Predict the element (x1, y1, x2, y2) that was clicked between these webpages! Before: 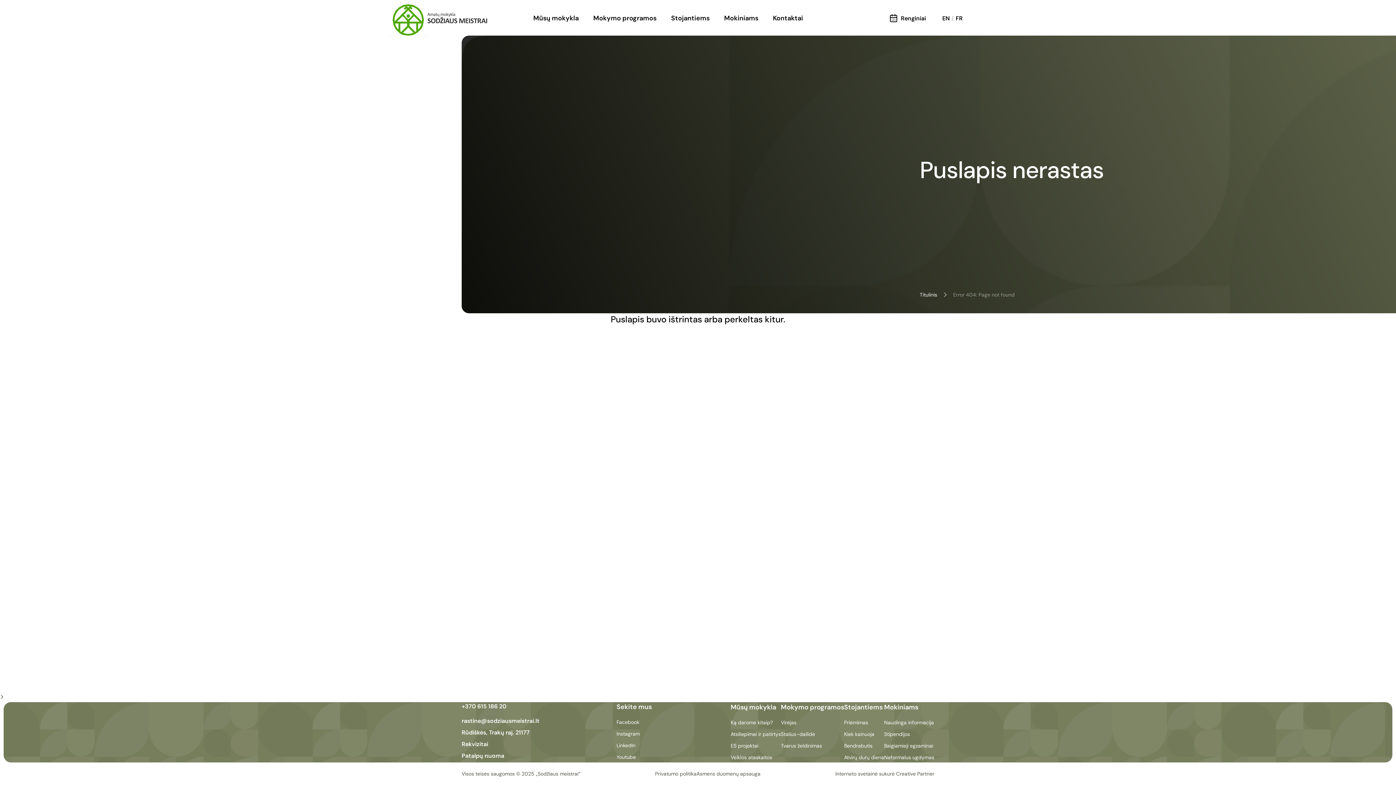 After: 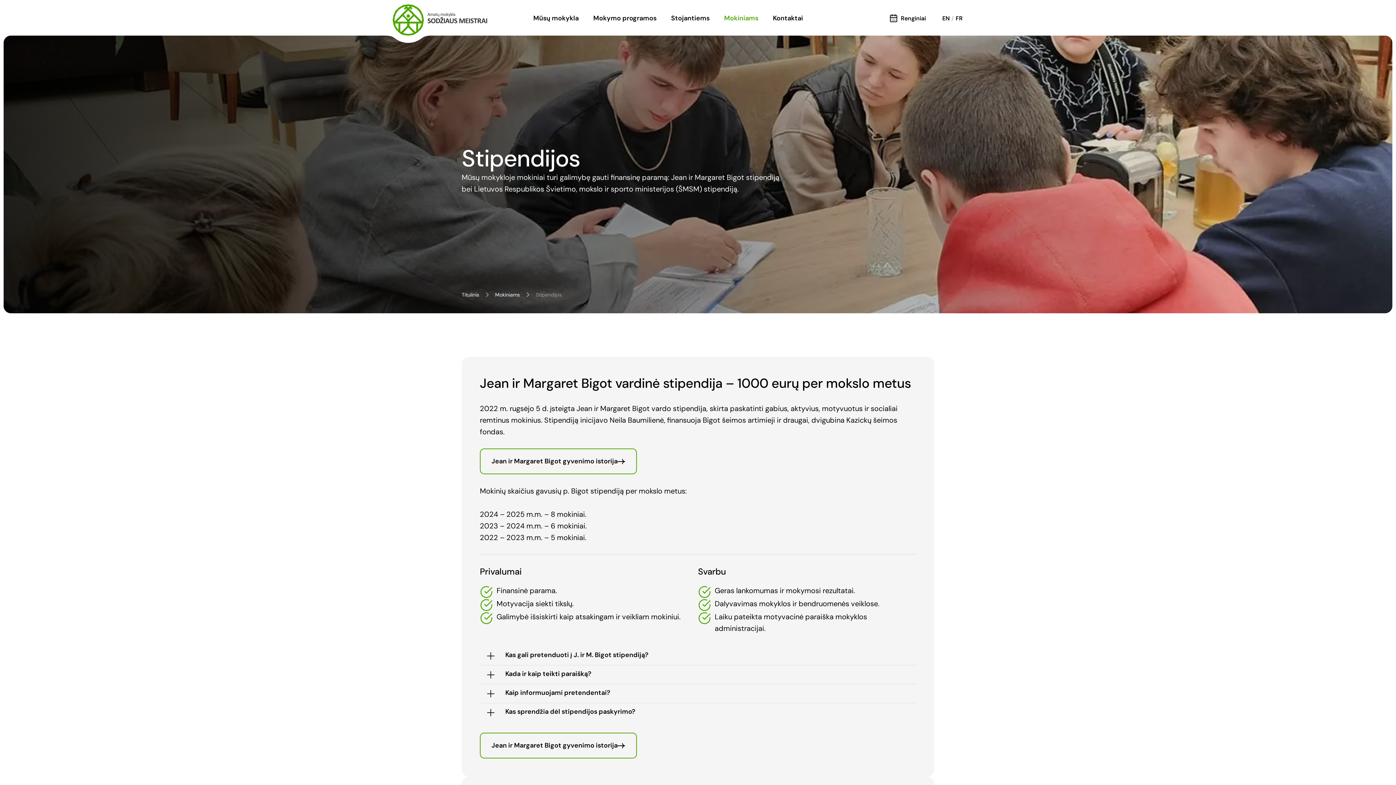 Action: bbox: (884, 730, 910, 738) label: Stipendijos